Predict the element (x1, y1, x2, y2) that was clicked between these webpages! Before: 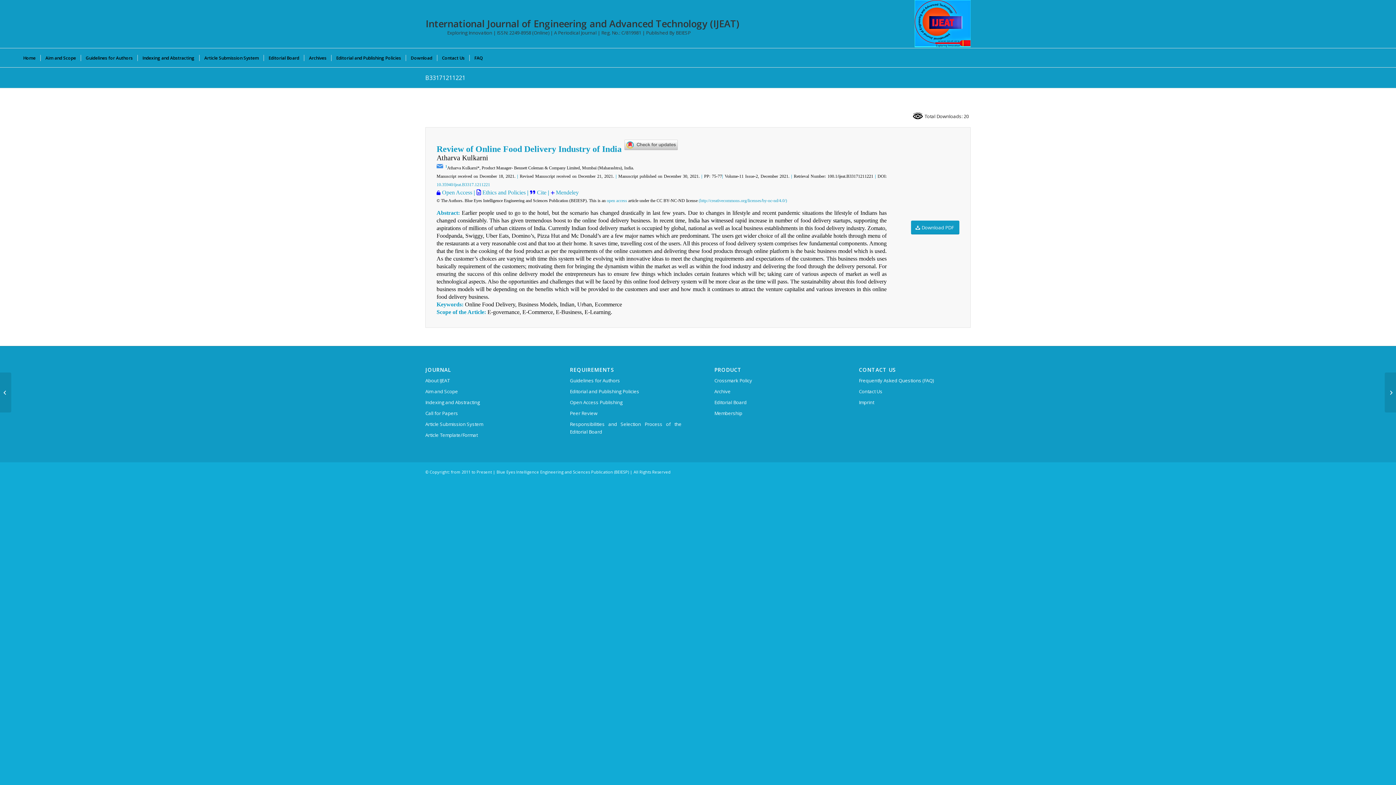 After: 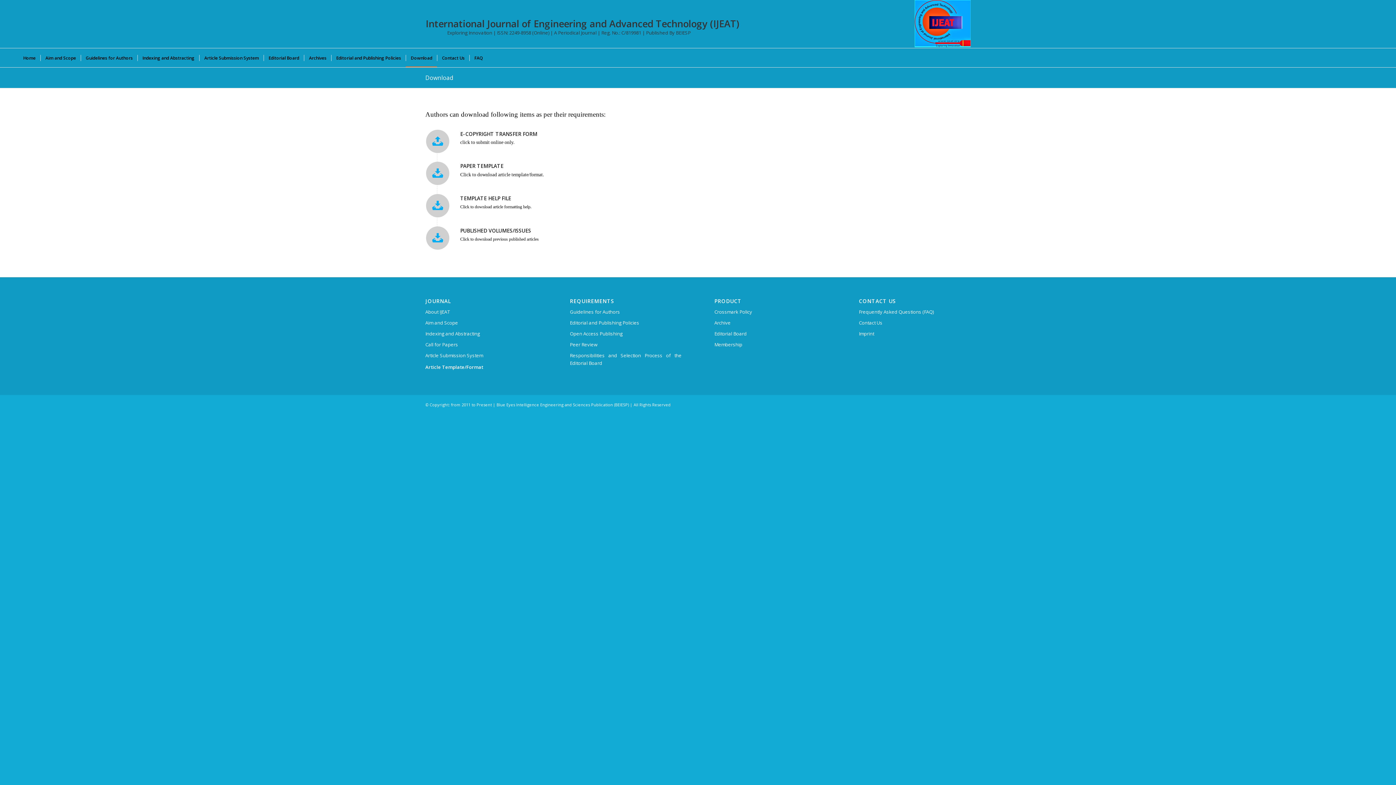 Action: label: Download bbox: (405, 48, 437, 66)